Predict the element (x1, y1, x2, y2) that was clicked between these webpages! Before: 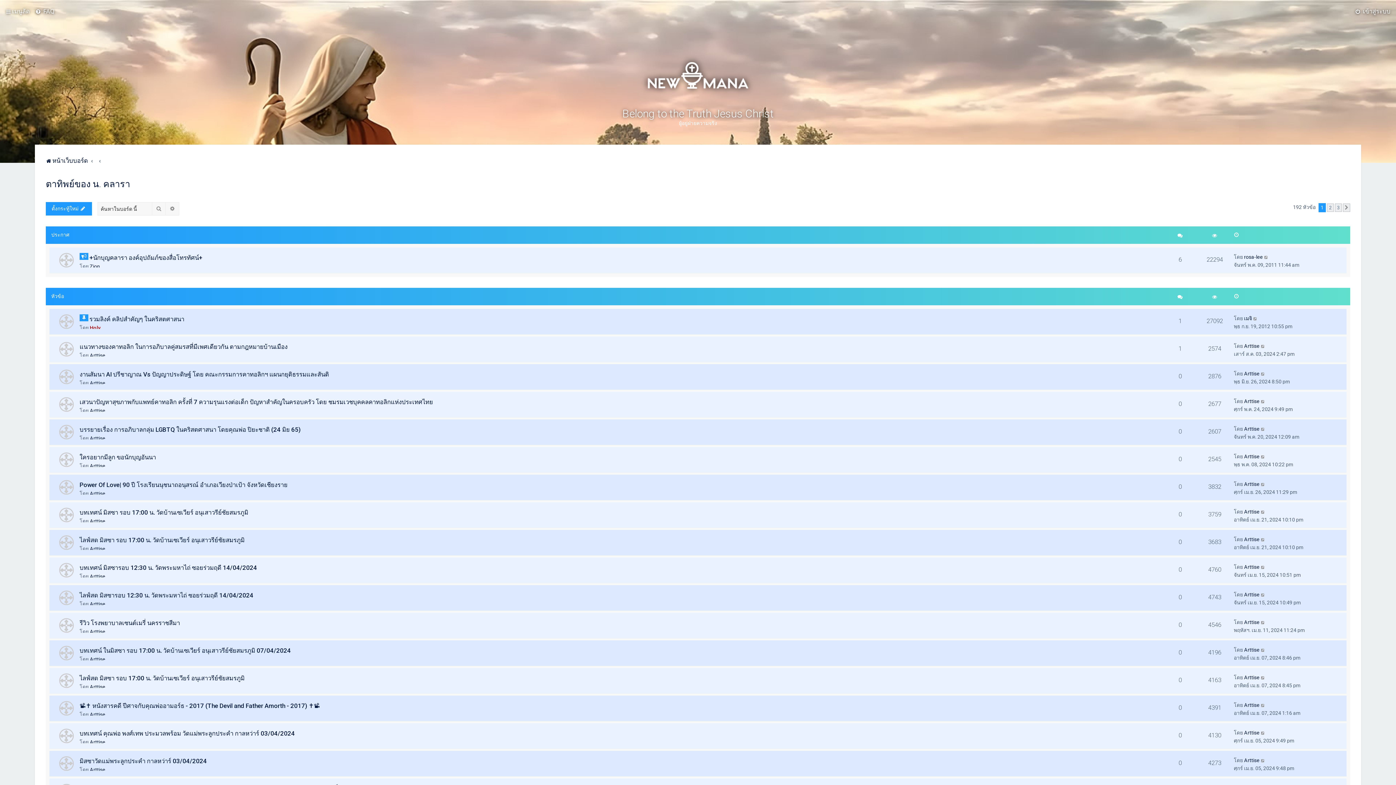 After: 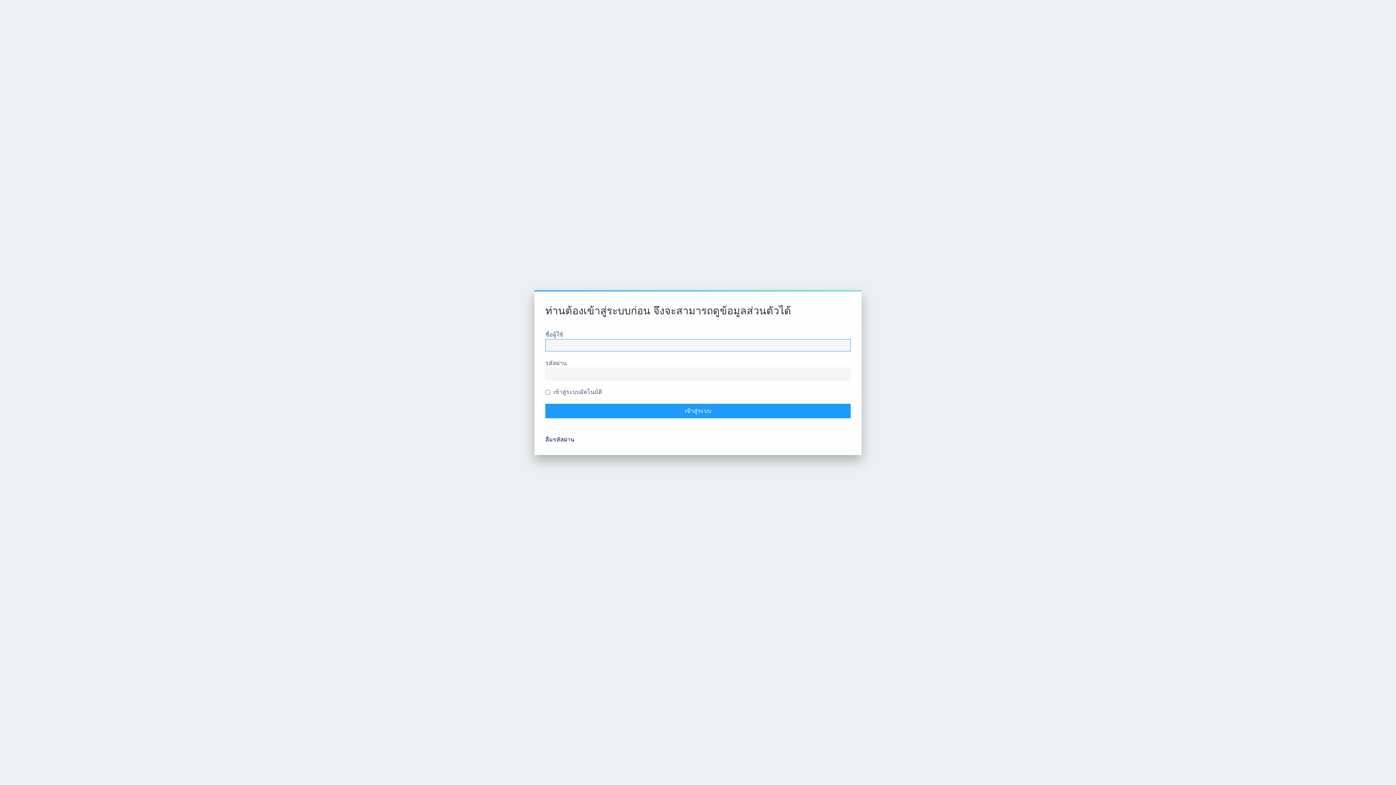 Action: bbox: (89, 463, 105, 469) label: Arttise